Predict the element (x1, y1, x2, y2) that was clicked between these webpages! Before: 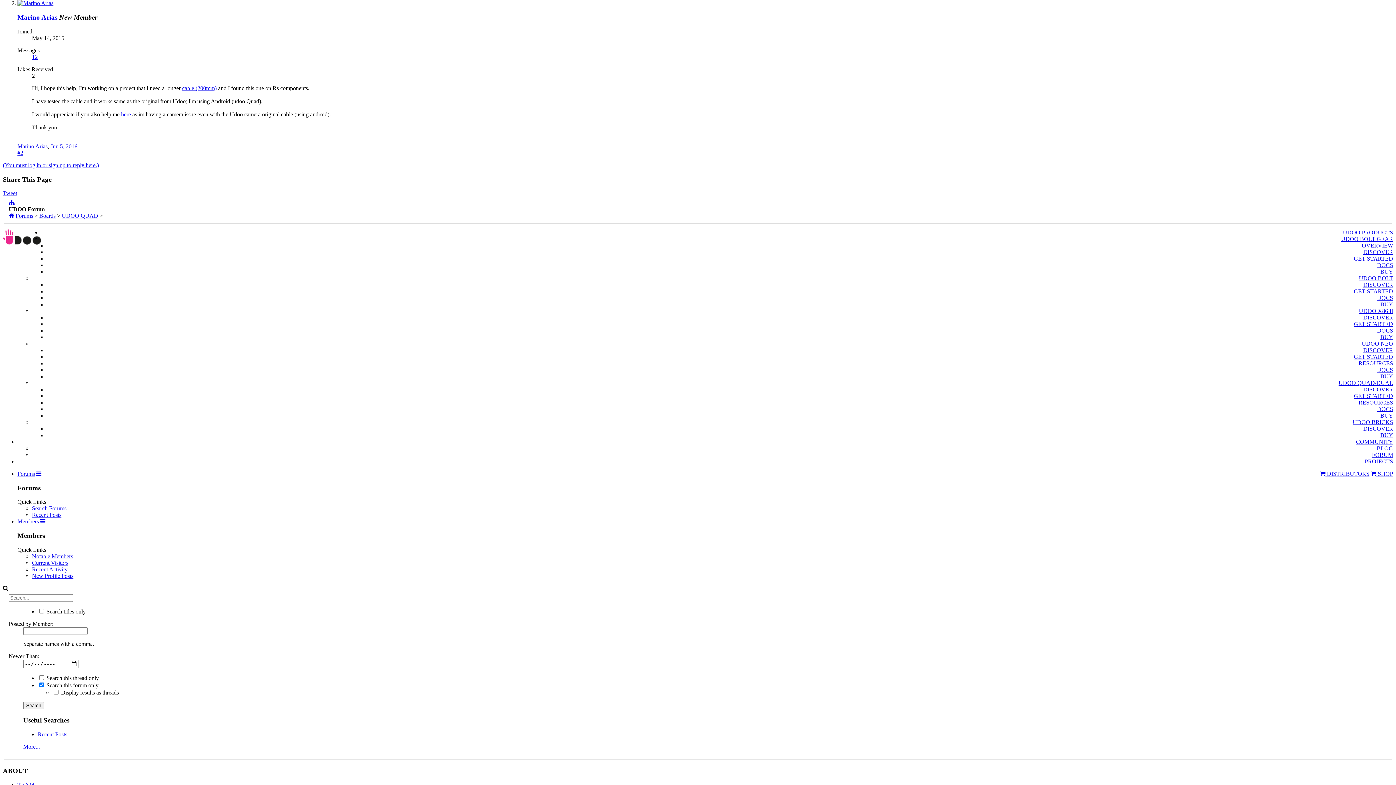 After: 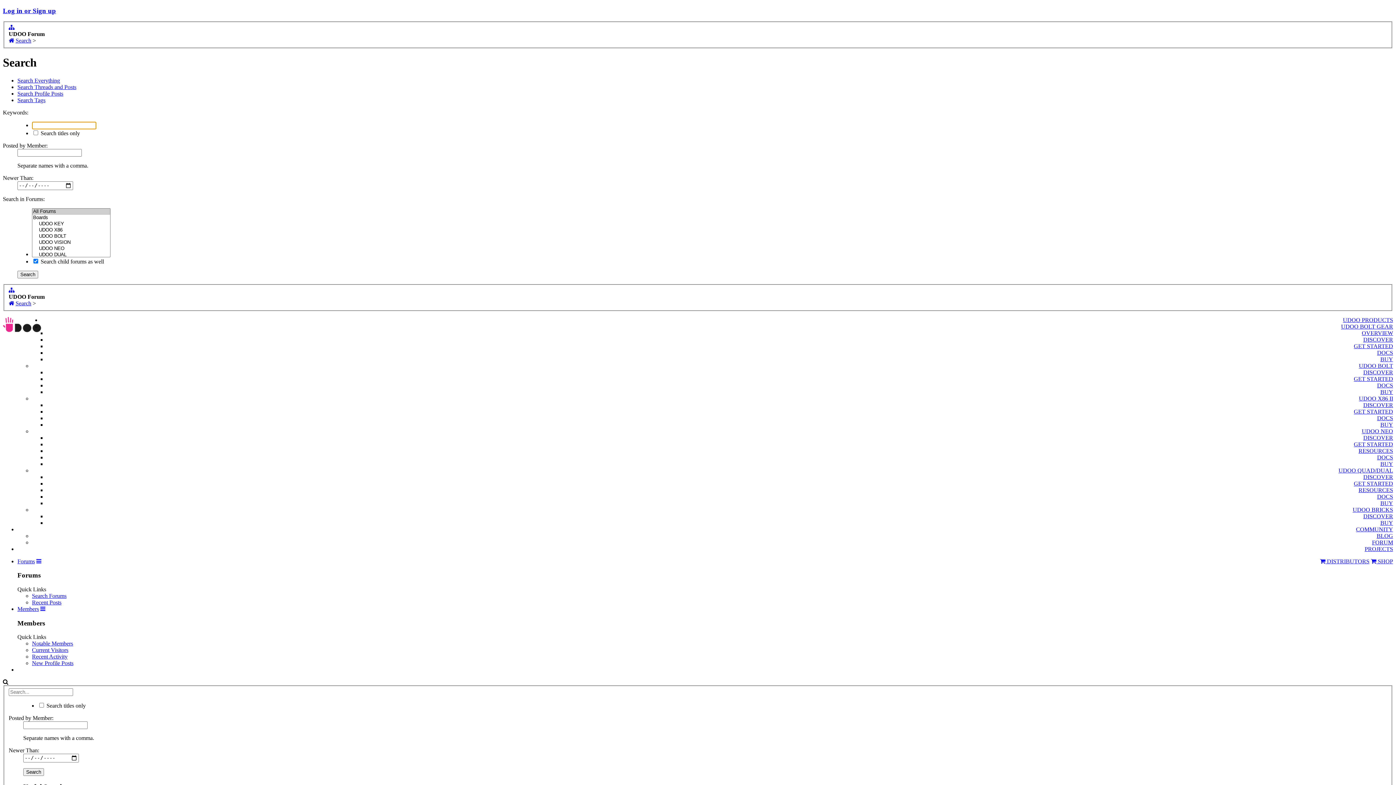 Action: bbox: (23, 743, 40, 750) label: More...